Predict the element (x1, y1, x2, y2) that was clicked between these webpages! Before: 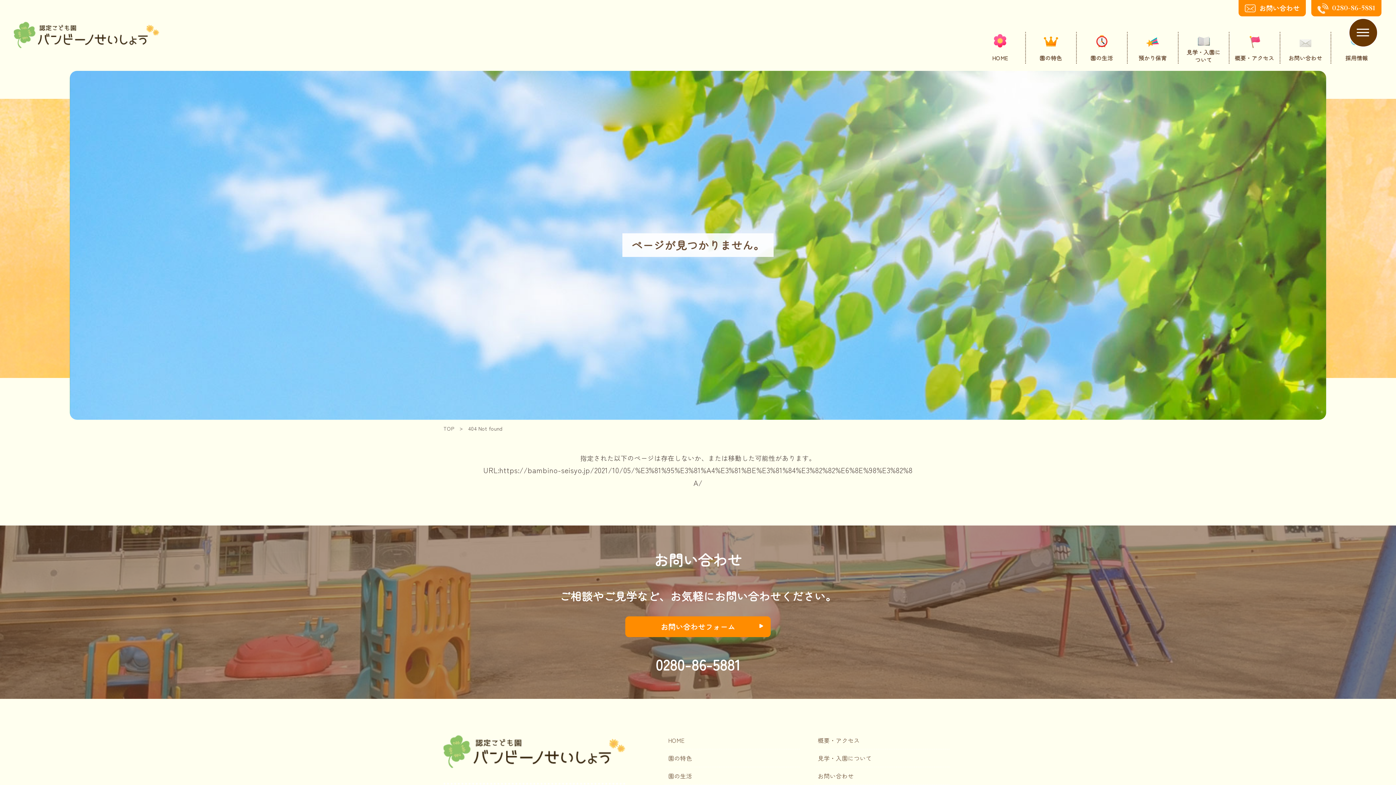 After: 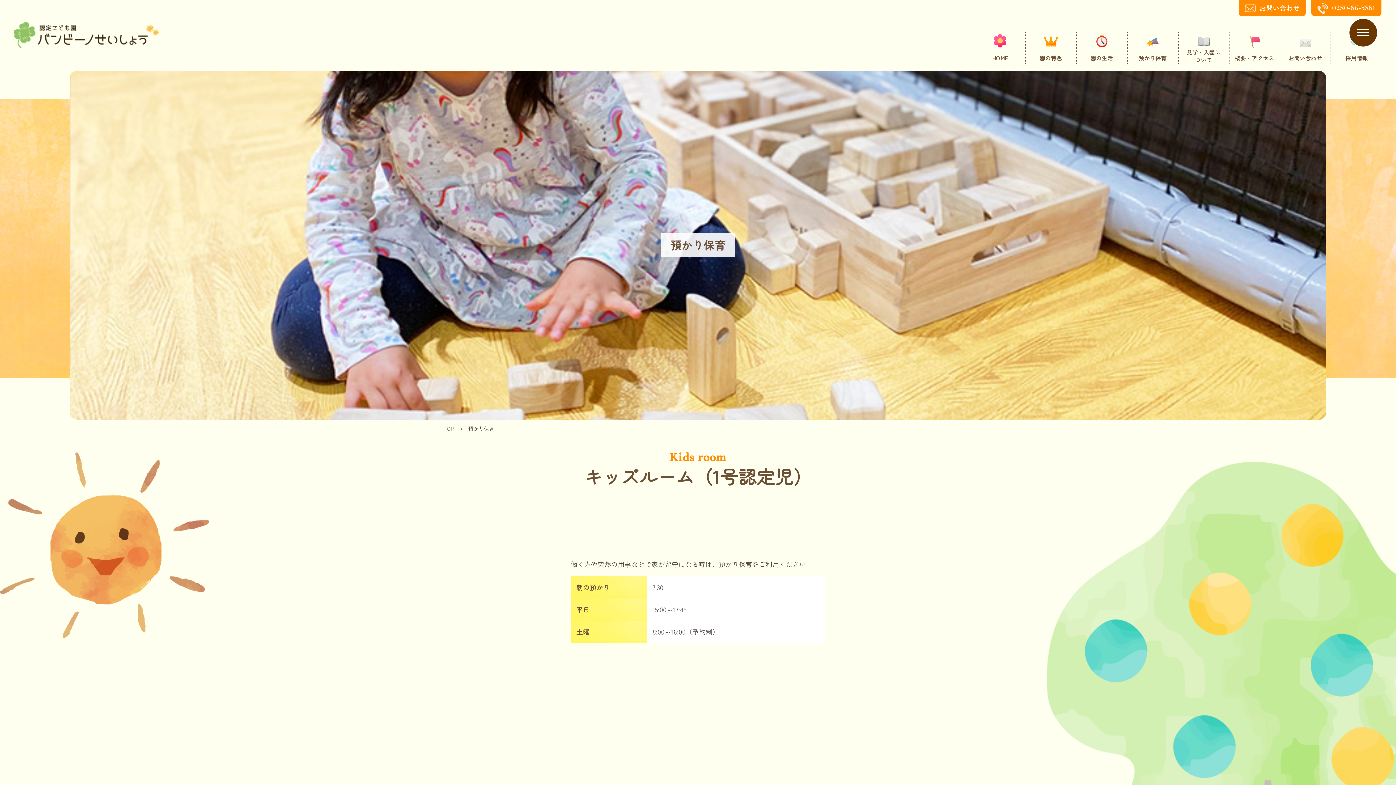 Action: bbox: (1127, 31, 1178, 66)